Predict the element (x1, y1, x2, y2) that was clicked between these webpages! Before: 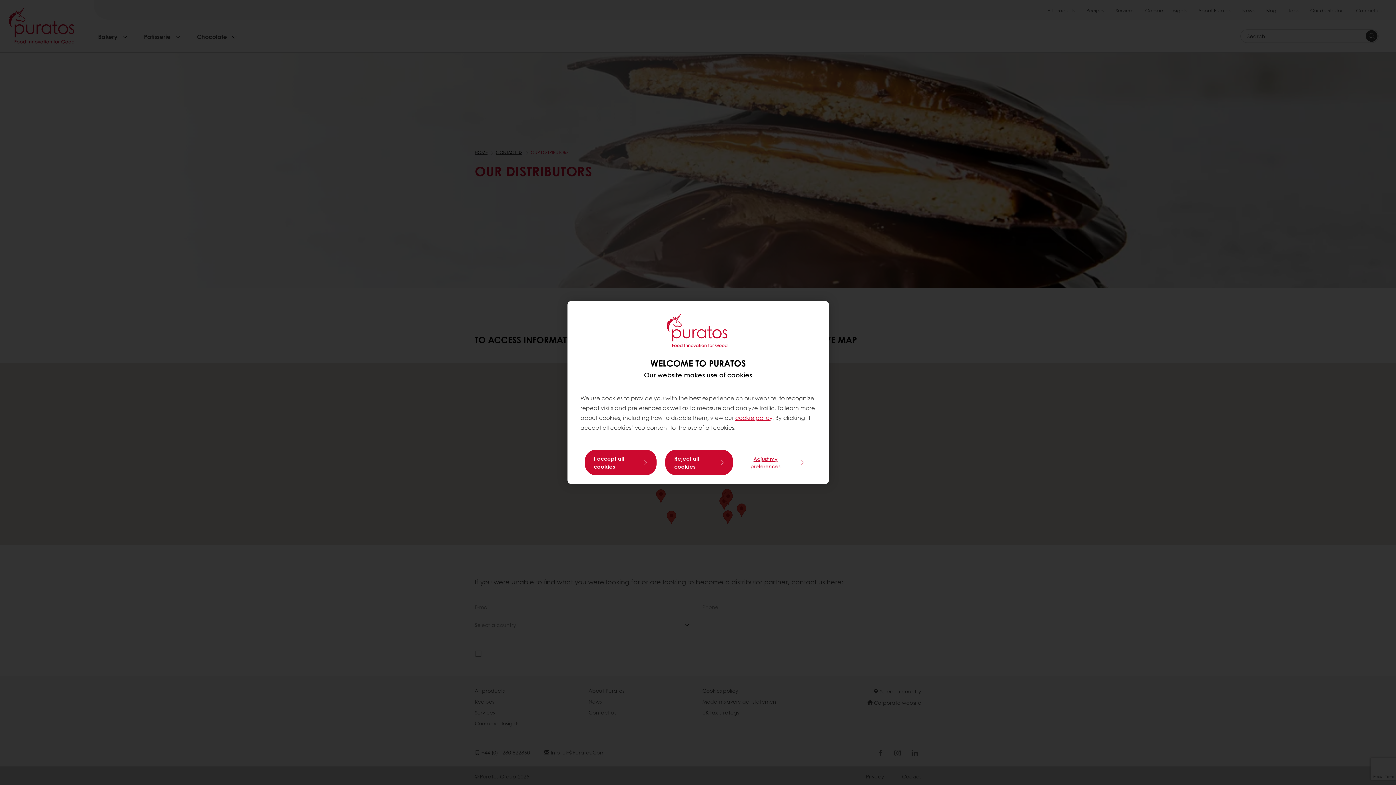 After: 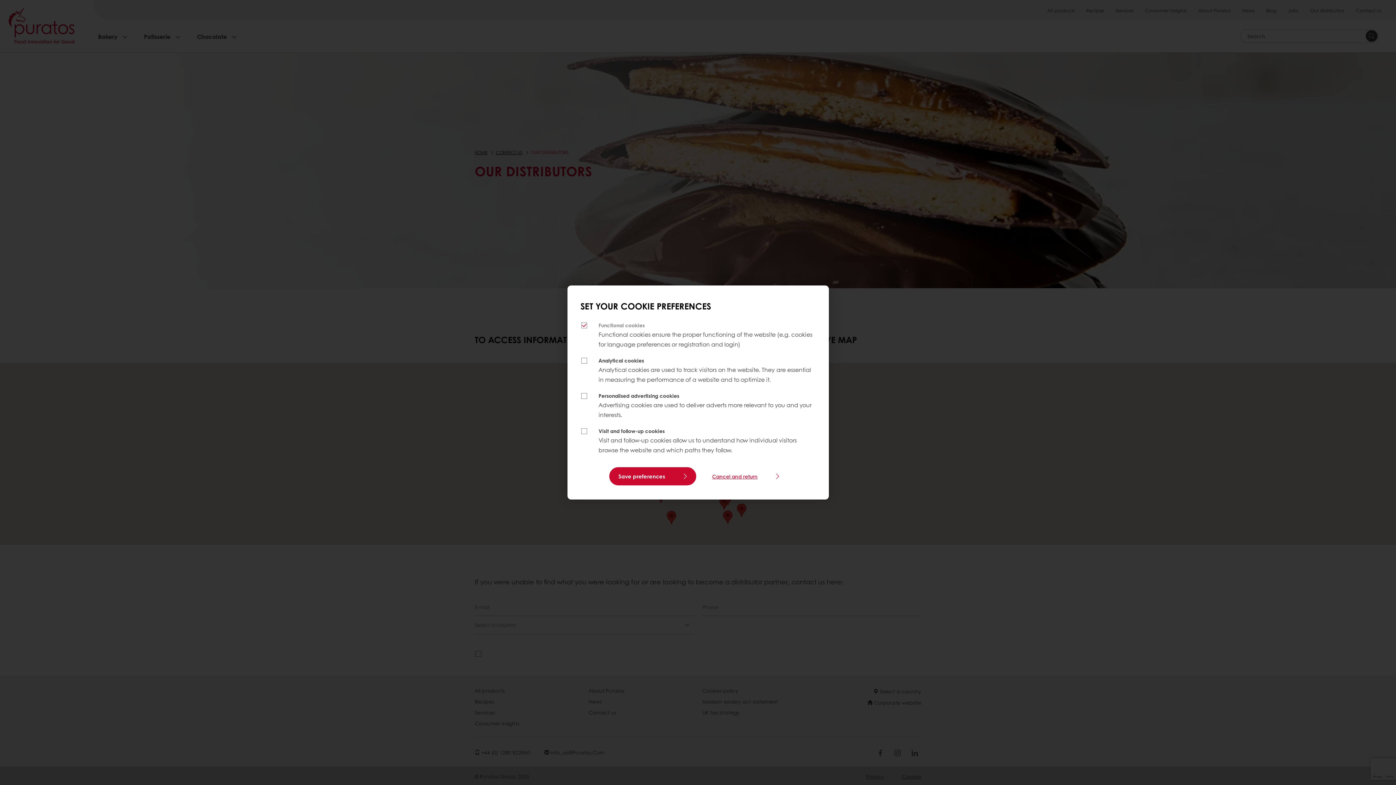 Action: bbox: (741, 452, 811, 472) label: Adjust my preferences